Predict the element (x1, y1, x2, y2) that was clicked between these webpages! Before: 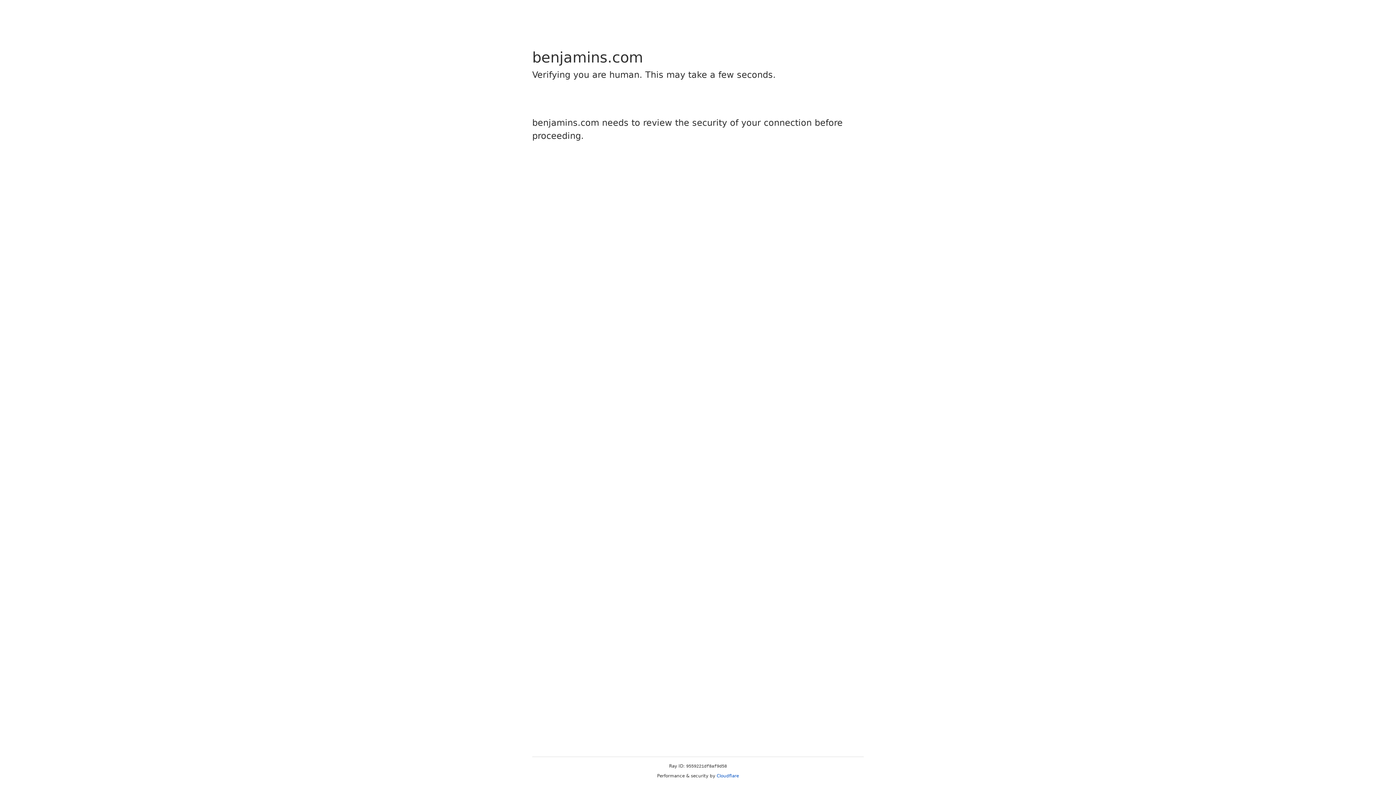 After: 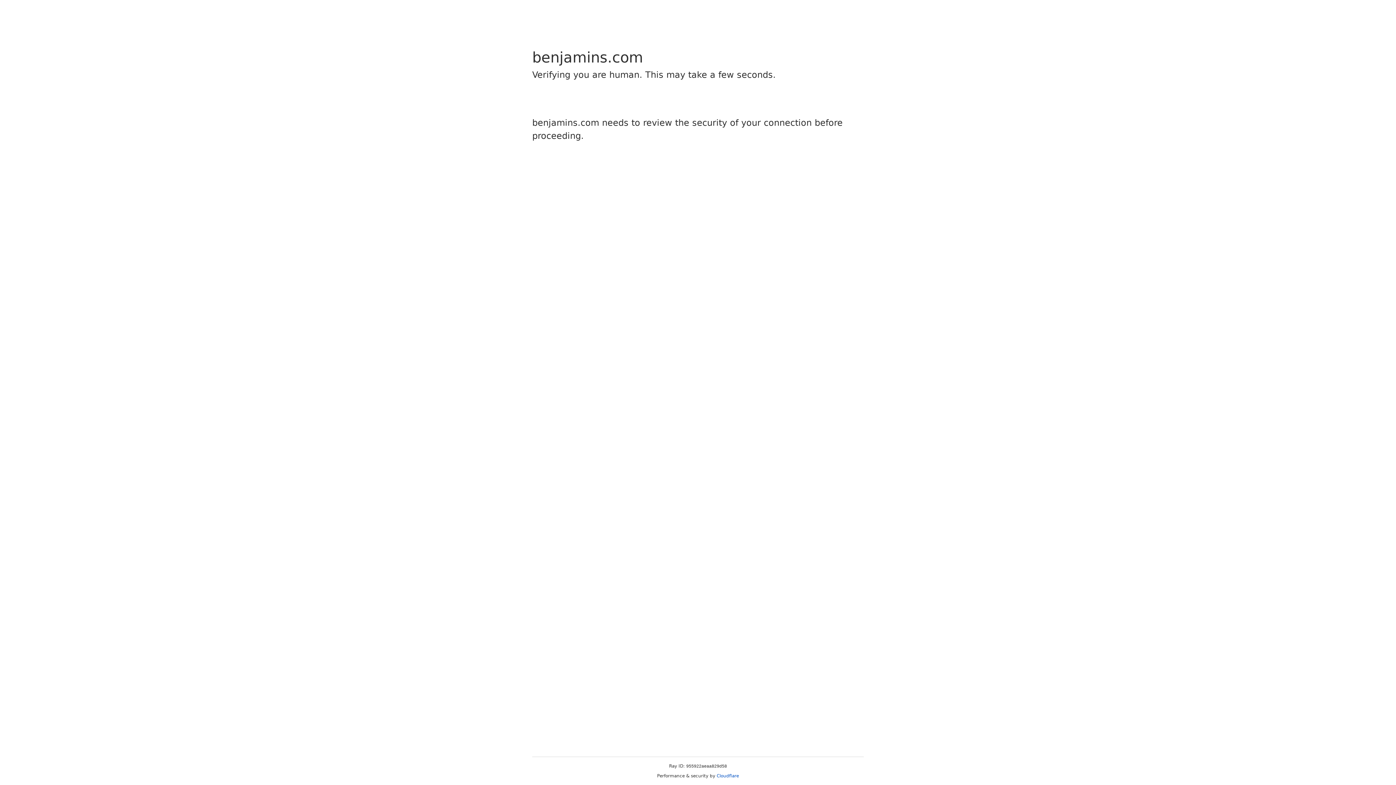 Action: label: Cloudflare bbox: (716, 773, 739, 778)